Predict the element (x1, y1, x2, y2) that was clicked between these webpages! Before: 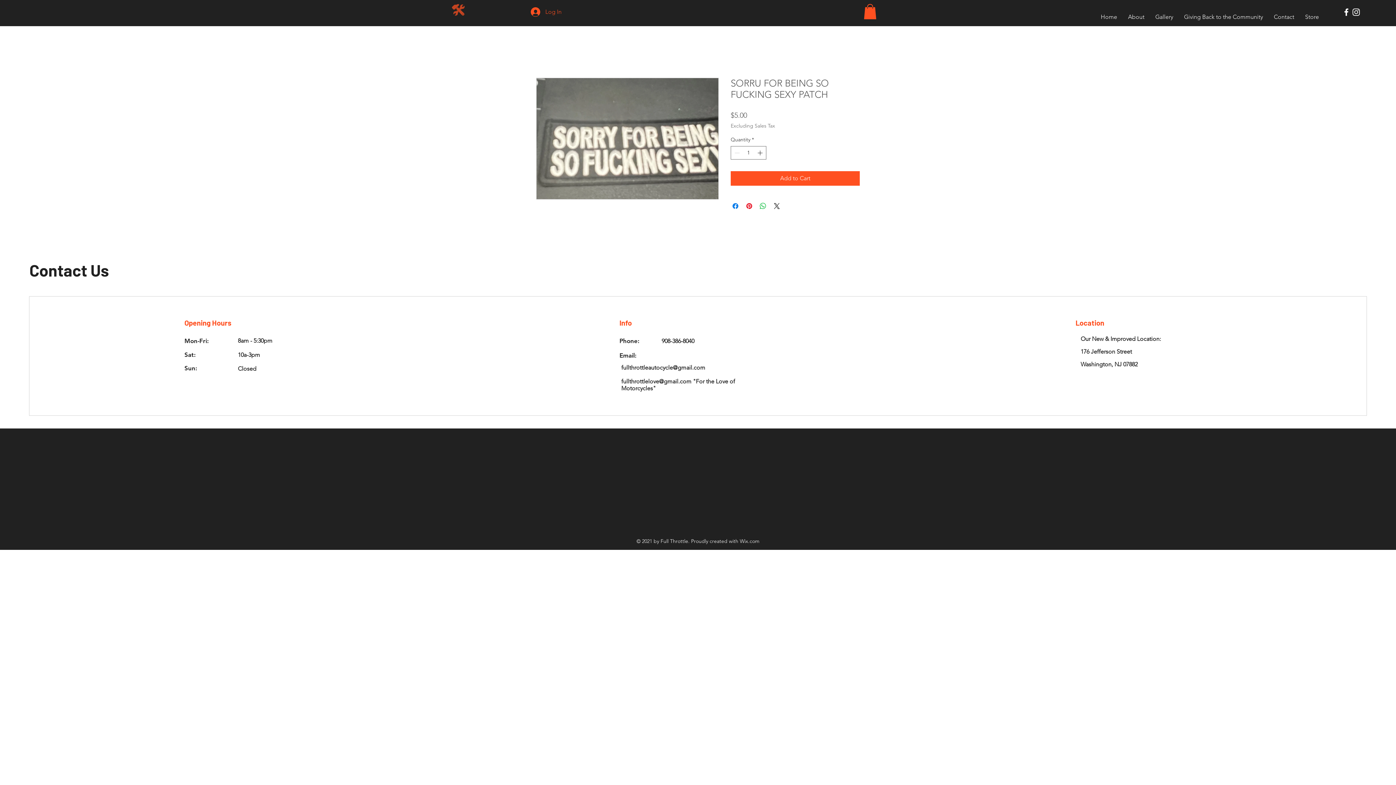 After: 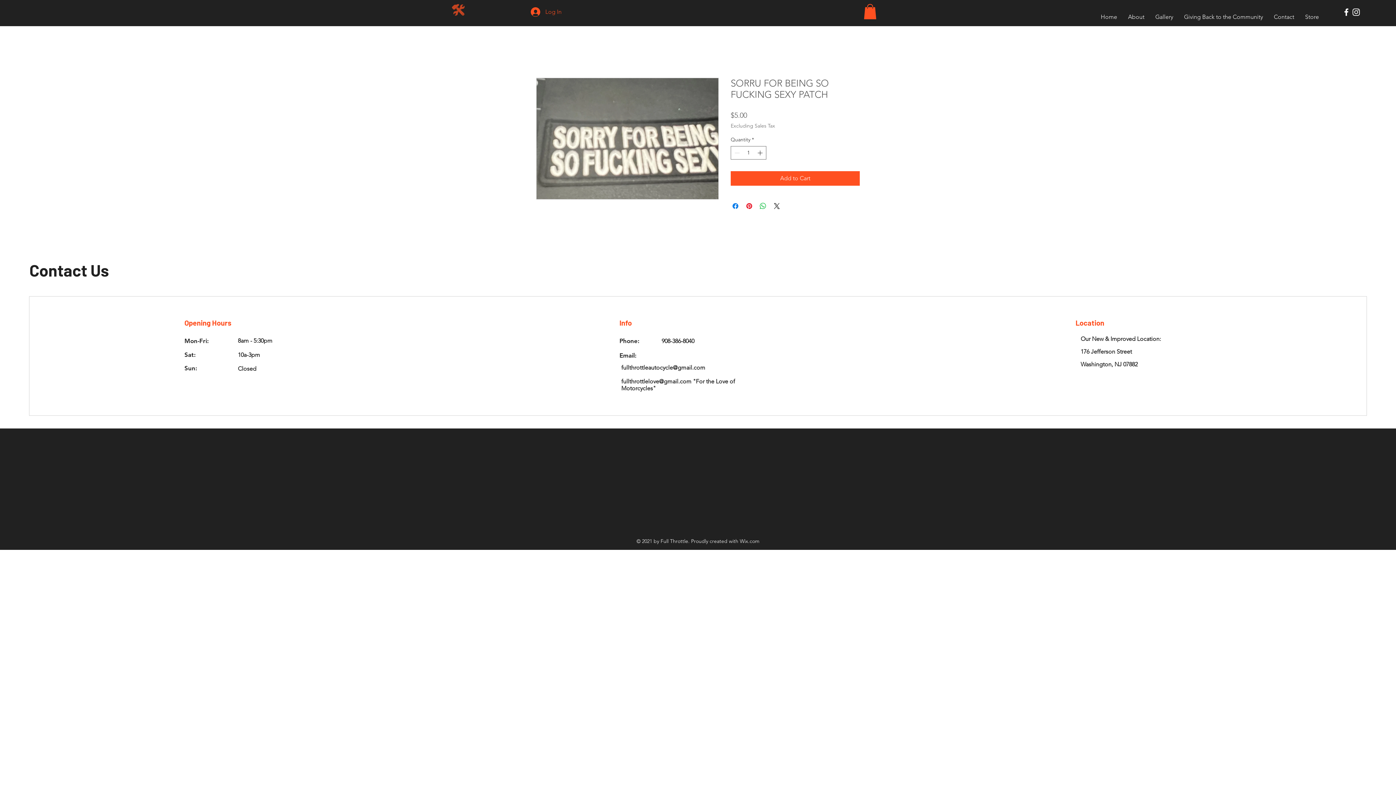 Action: bbox: (740, 538, 759, 544) label: Wix.com